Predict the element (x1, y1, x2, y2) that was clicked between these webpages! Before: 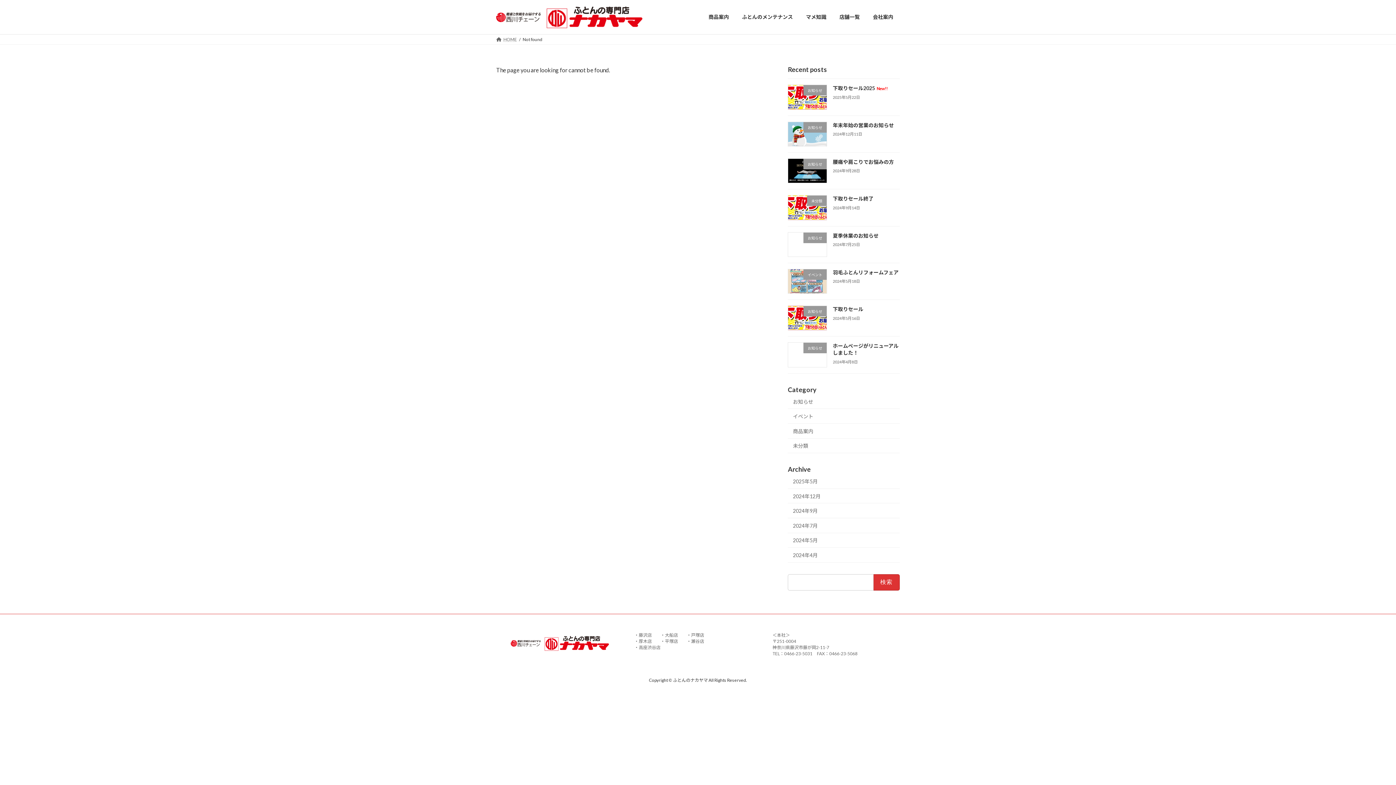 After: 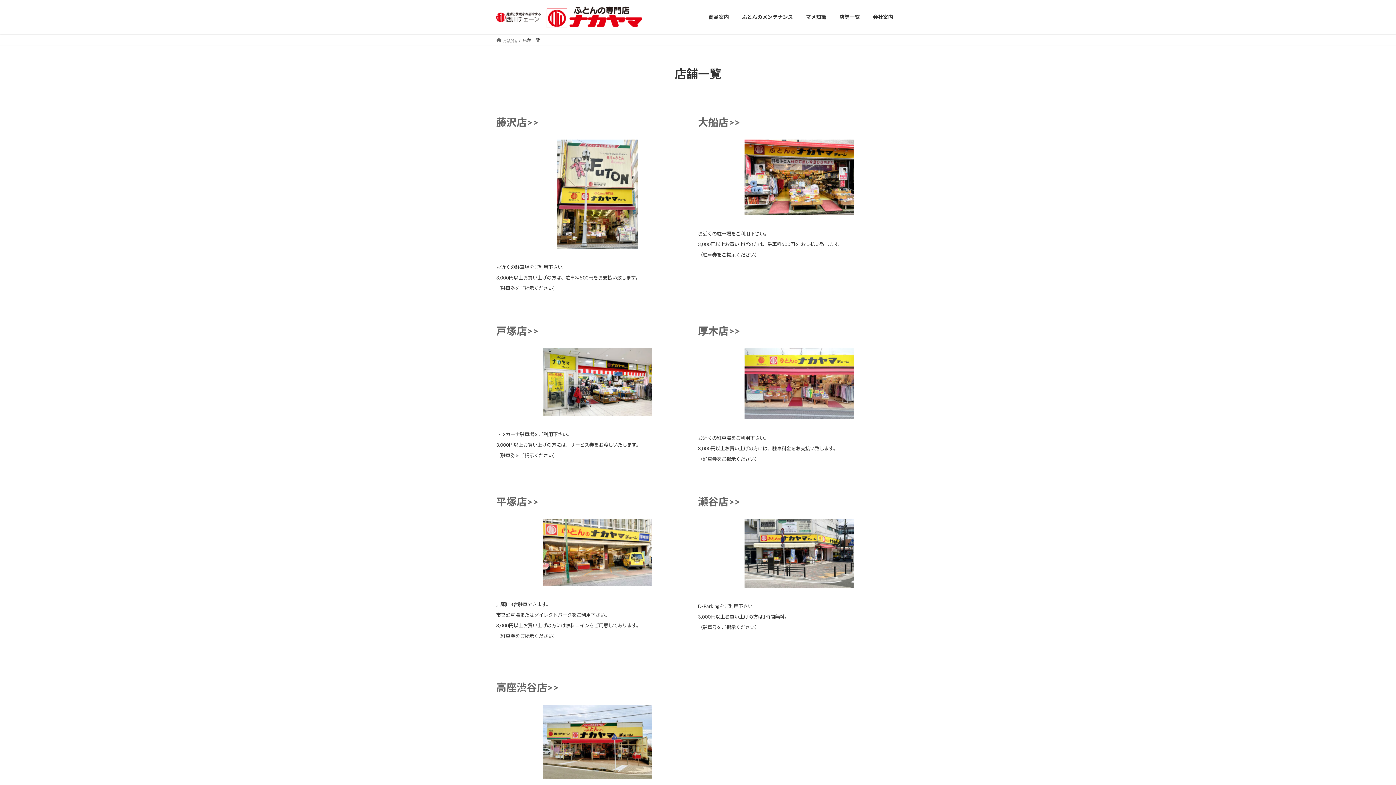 Action: label: 店舗一覧 bbox: (833, 8, 866, 25)